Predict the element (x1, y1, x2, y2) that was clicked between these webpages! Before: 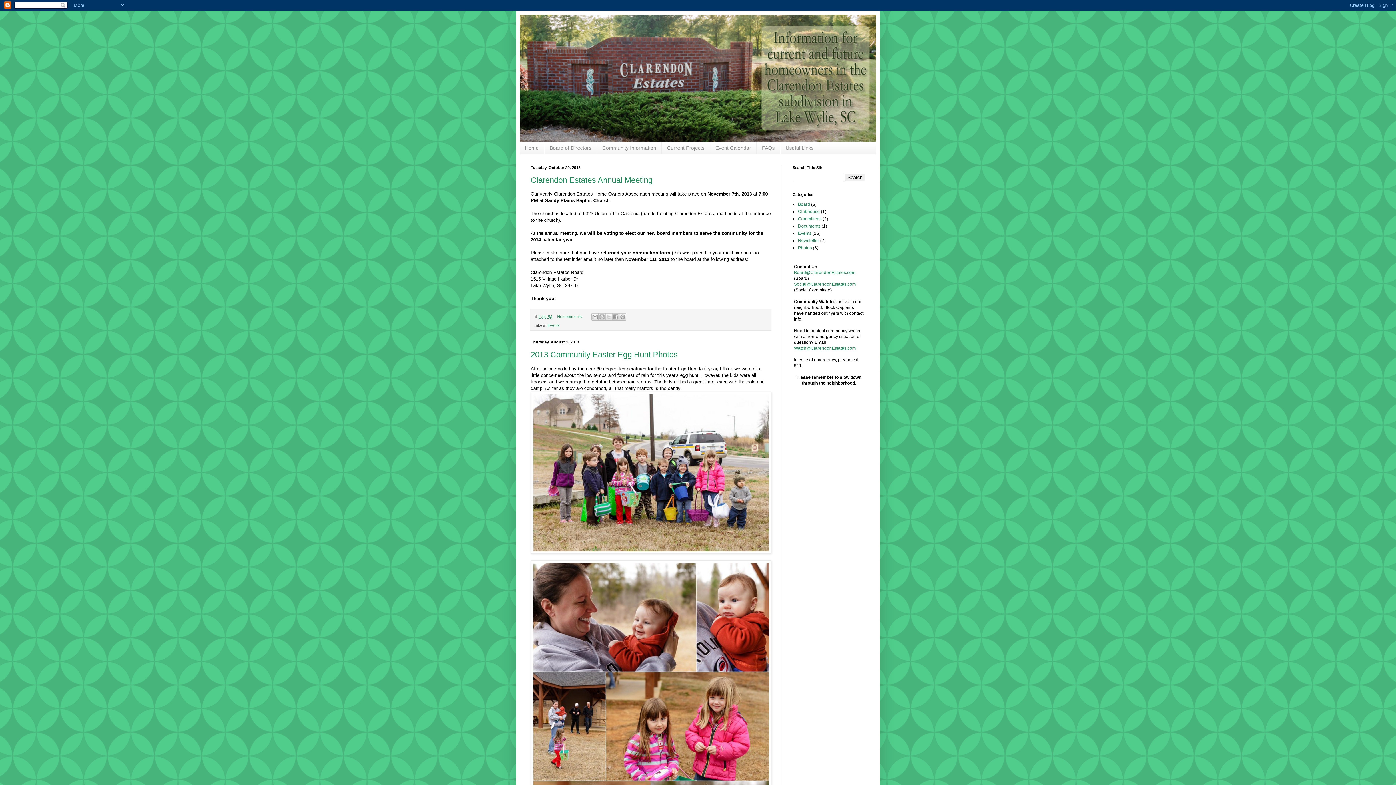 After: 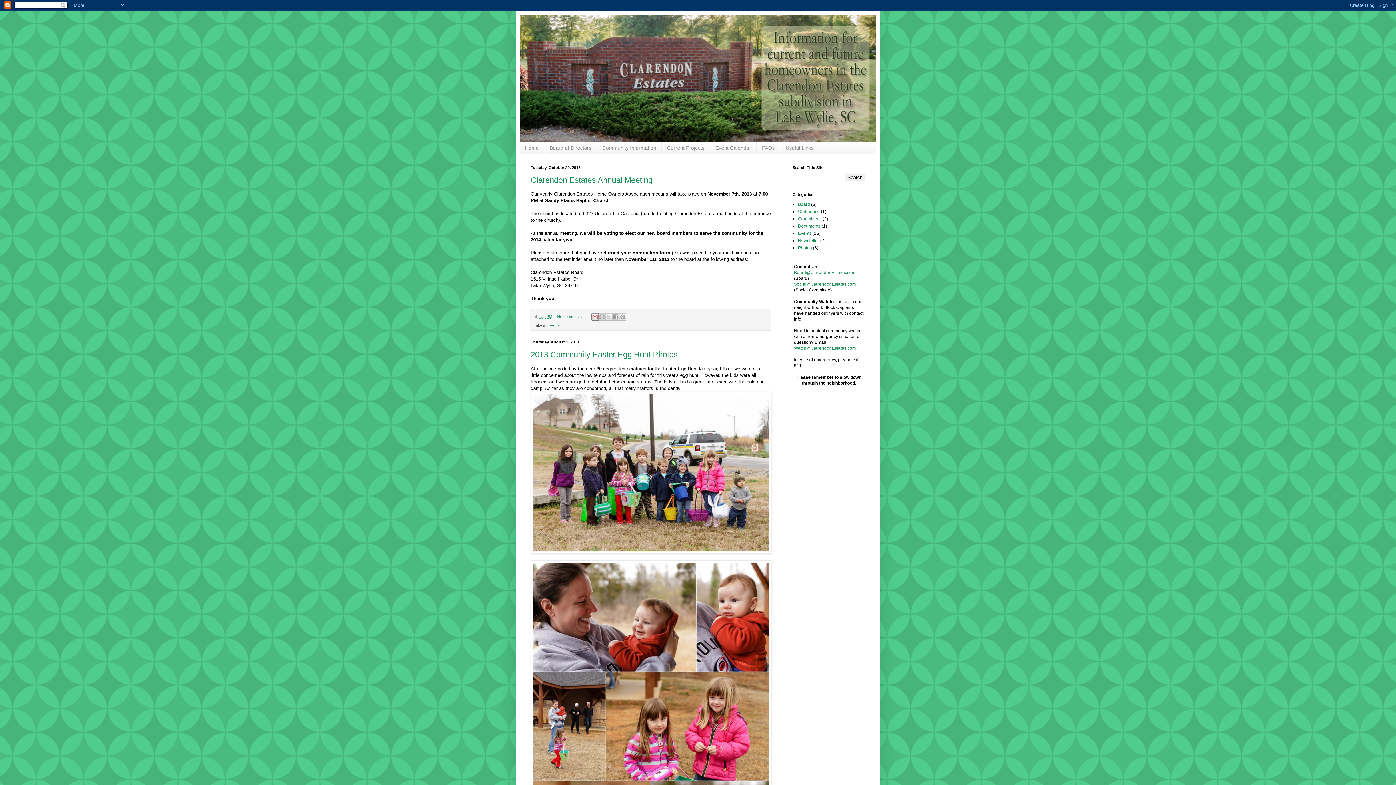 Action: label: Email This bbox: (591, 313, 599, 320)